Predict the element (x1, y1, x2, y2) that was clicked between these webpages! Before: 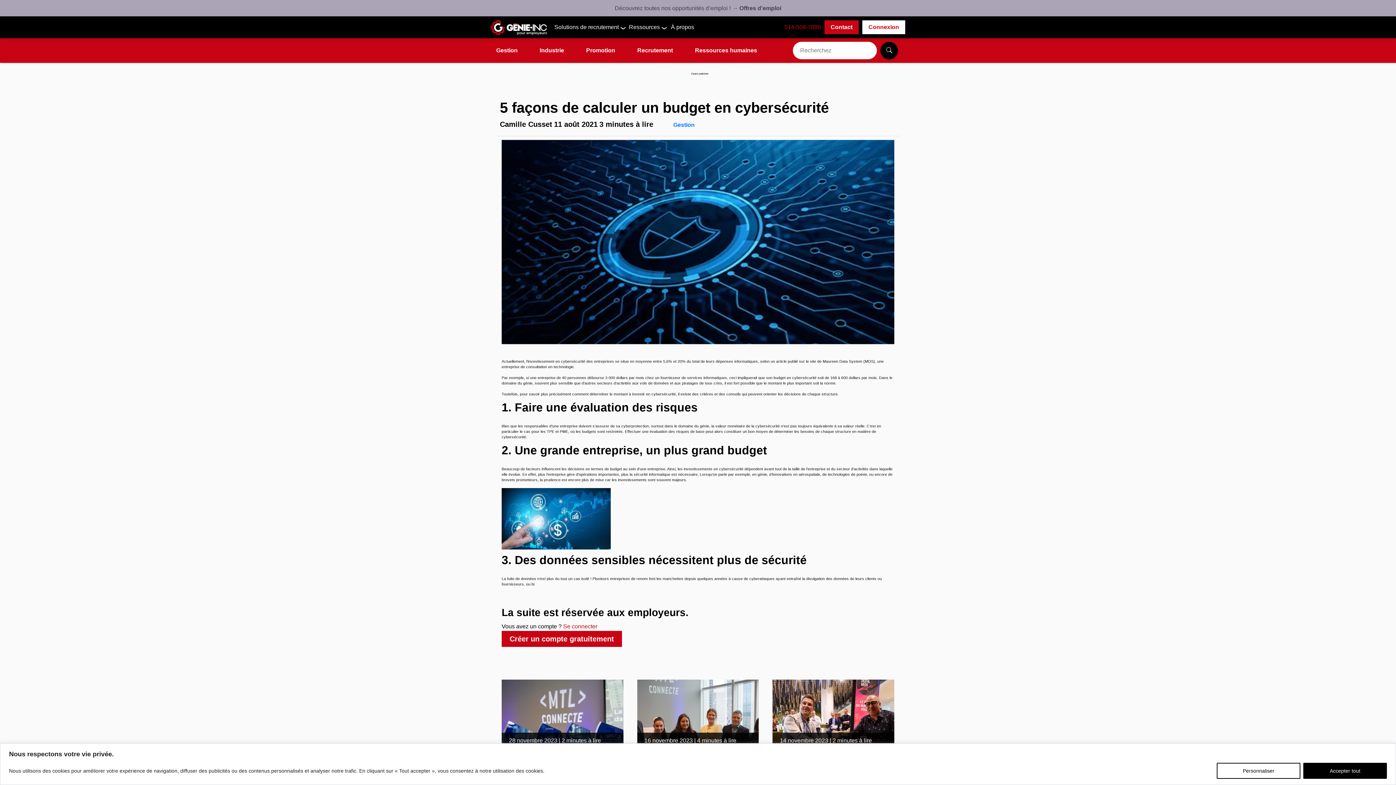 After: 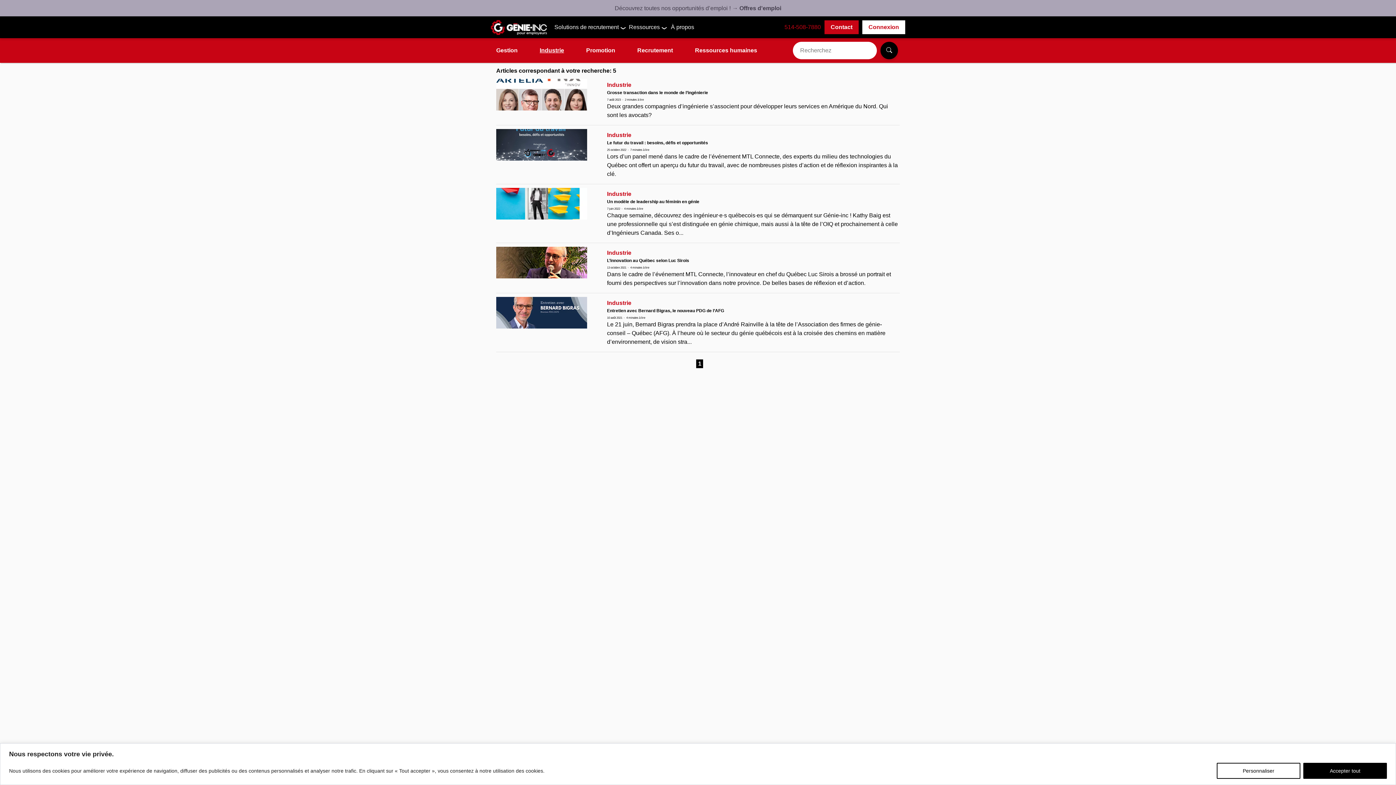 Action: label: Industrie bbox: (539, 46, 564, 54)